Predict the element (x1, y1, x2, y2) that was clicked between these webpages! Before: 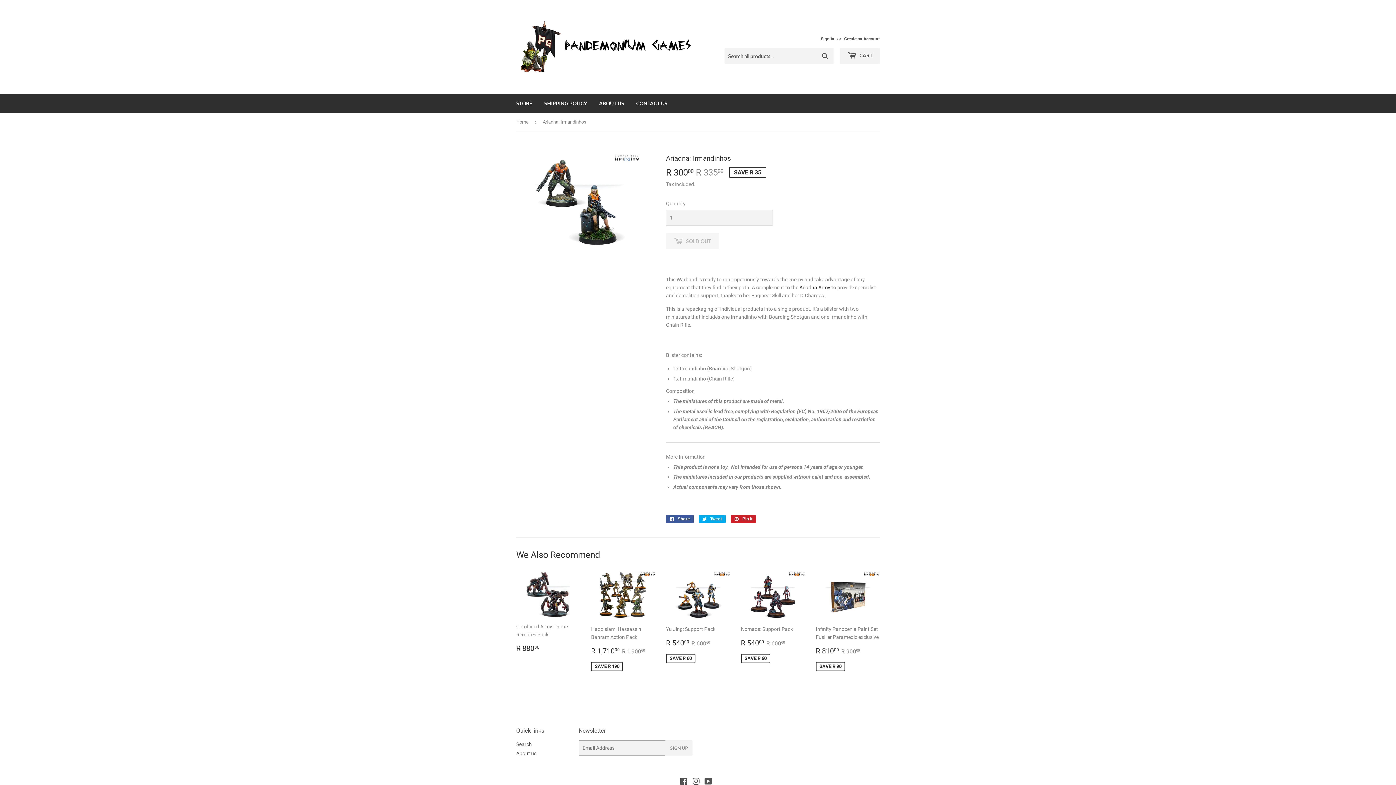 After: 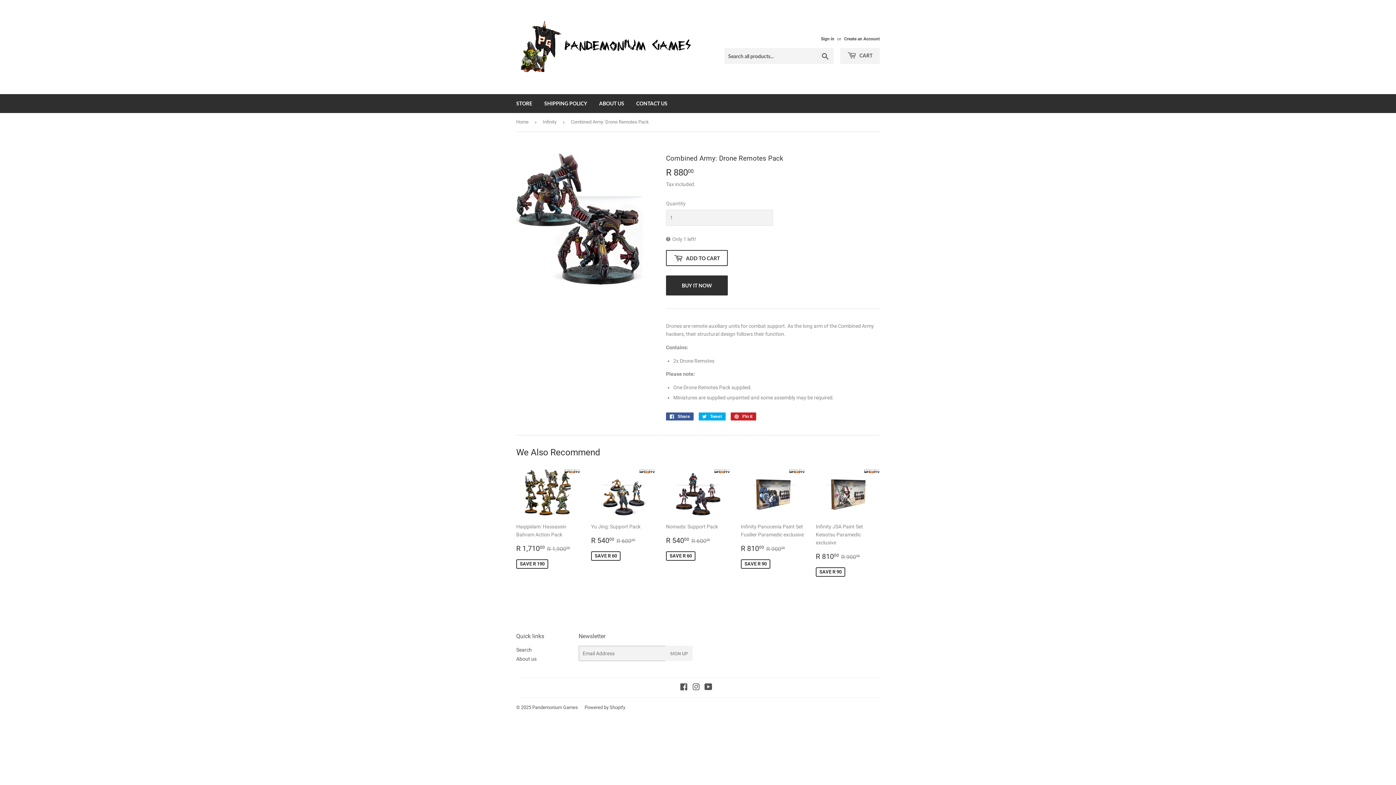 Action: label: Combined Army: Drone Remotes Pack

Regular price
R 88000
R 880.00 bbox: (516, 571, 580, 659)